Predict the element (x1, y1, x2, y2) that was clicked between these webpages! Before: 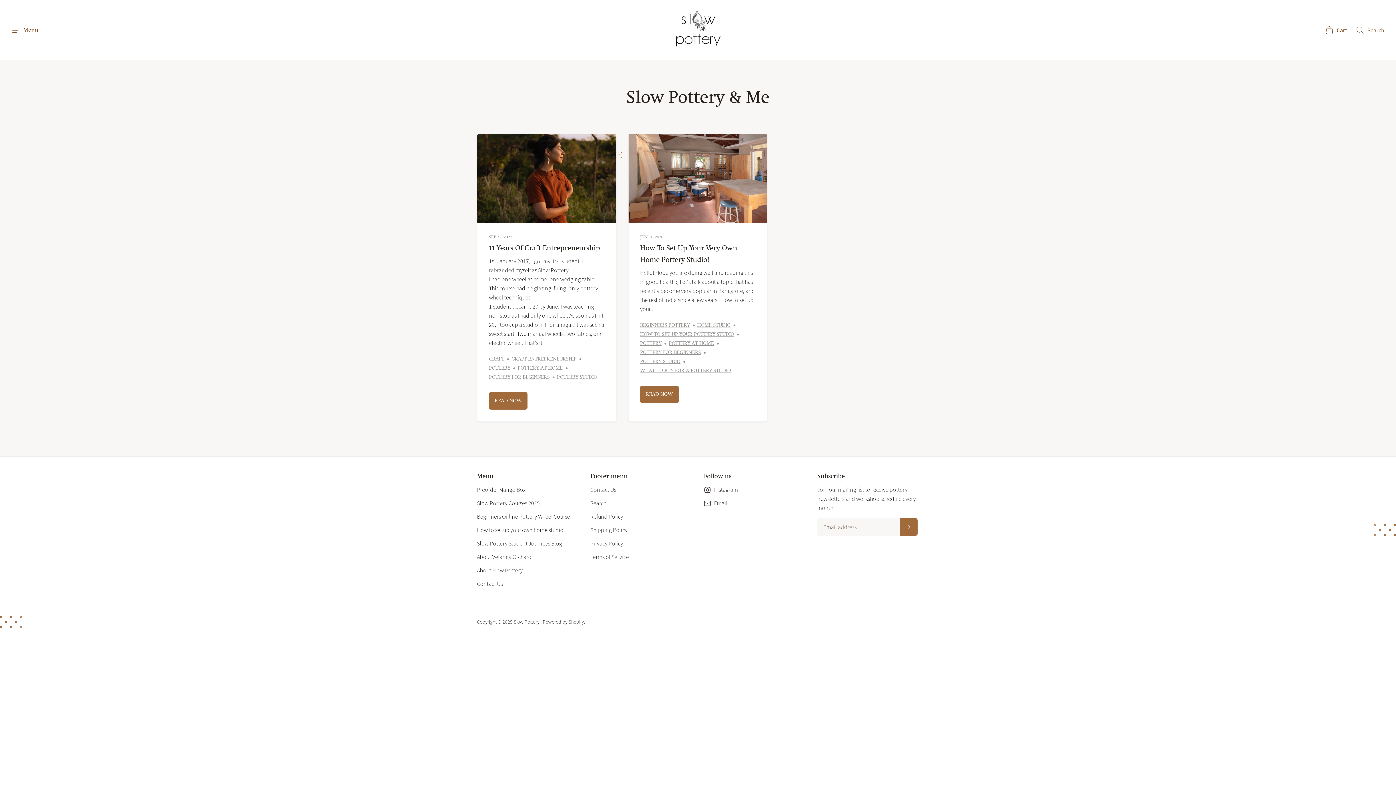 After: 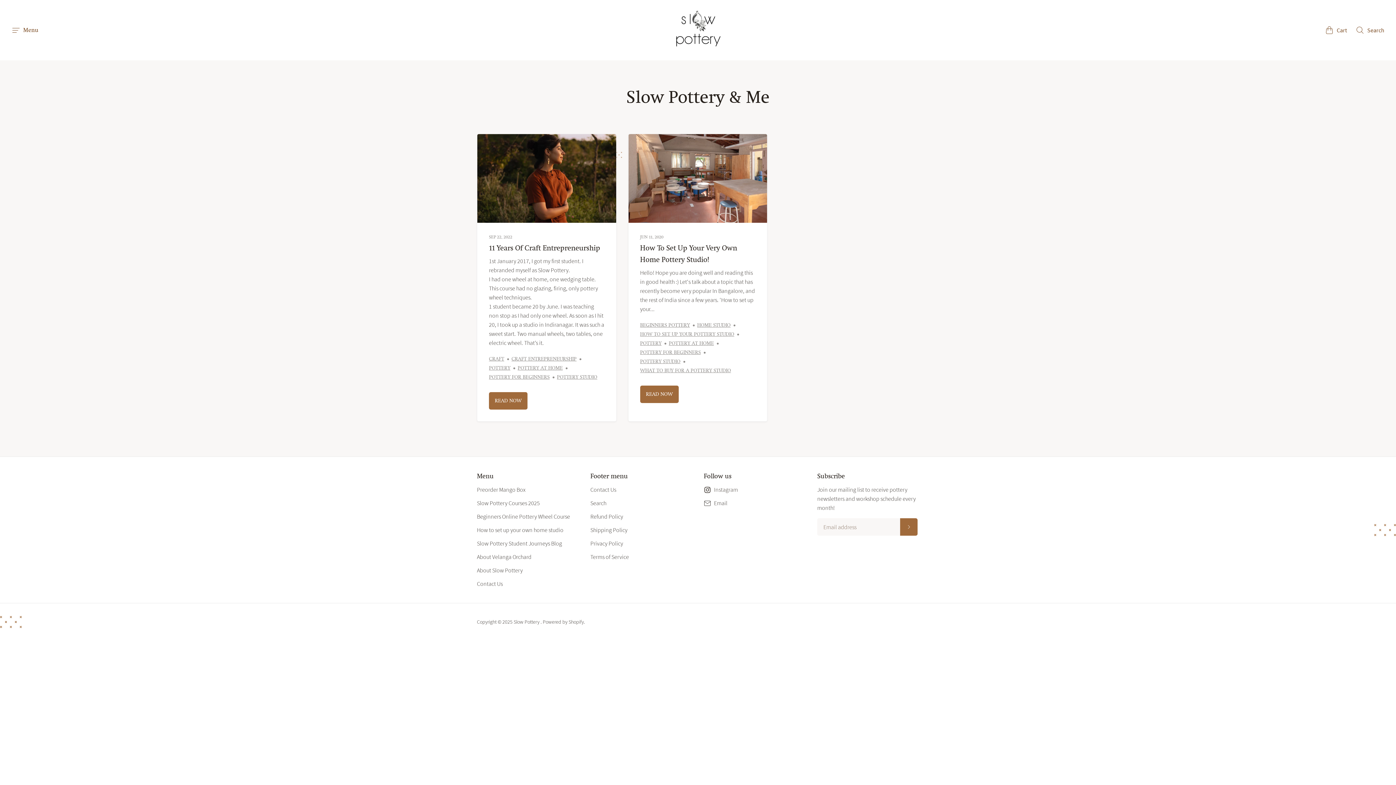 Action: bbox: (704, 485, 805, 494) label: Instagram